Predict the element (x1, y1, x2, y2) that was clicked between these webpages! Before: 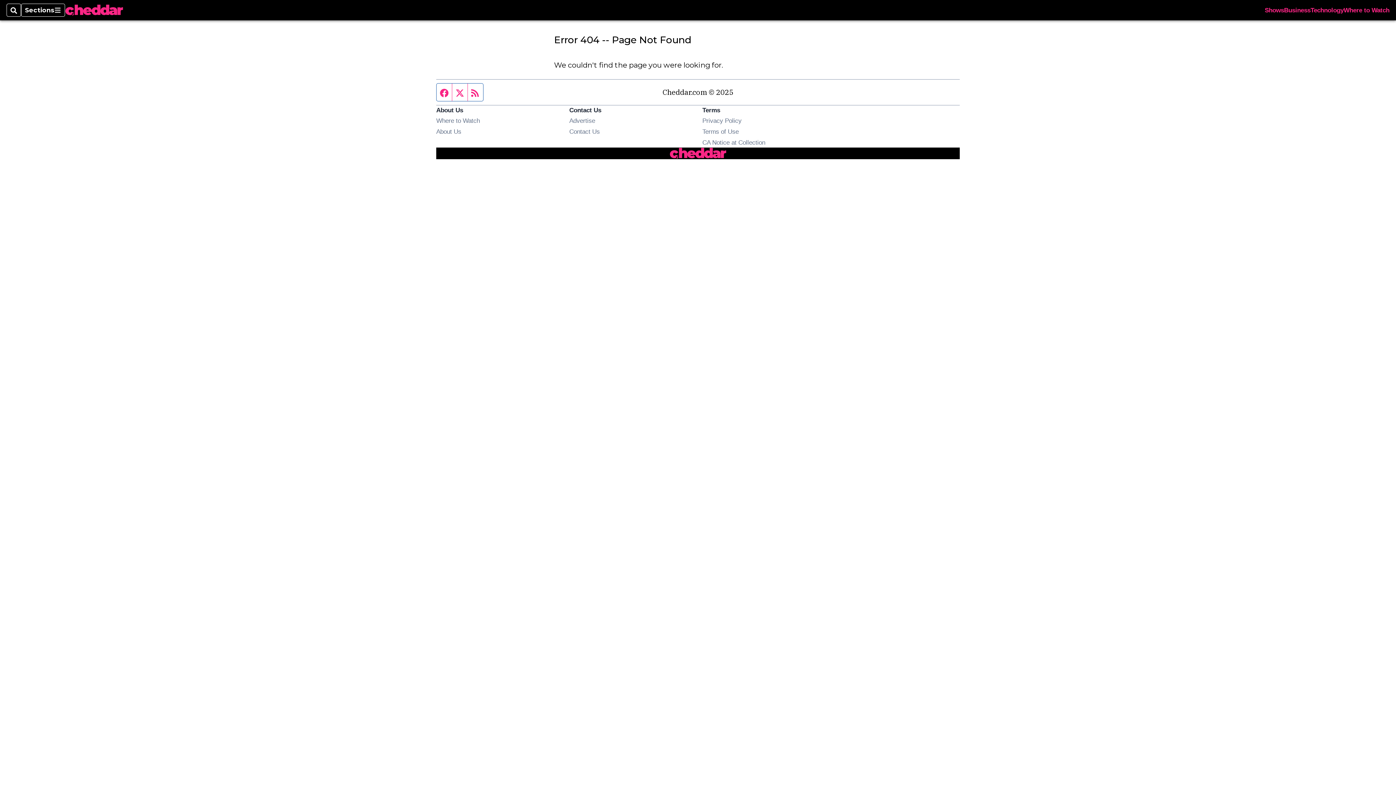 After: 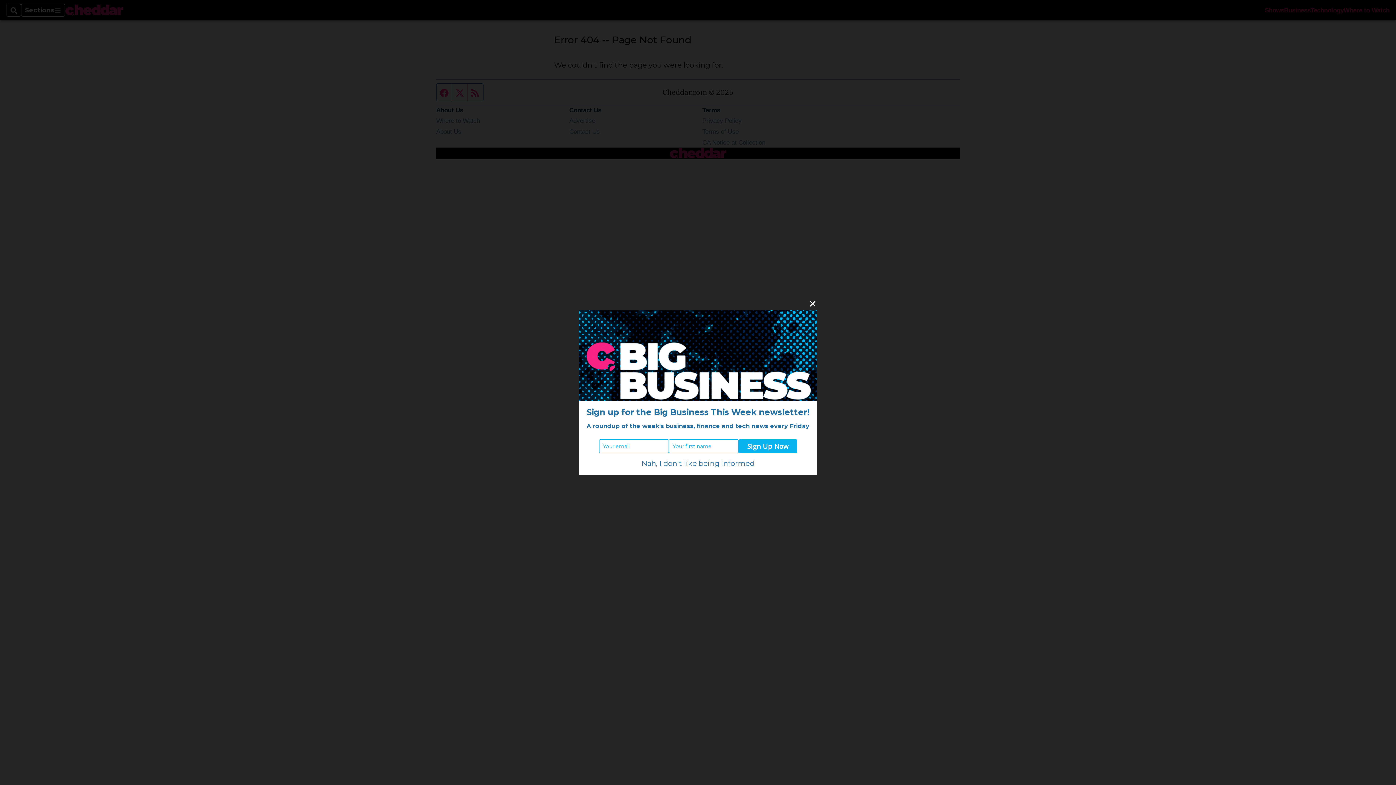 Action: label: Twitter feed bbox: (452, 83, 468, 101)